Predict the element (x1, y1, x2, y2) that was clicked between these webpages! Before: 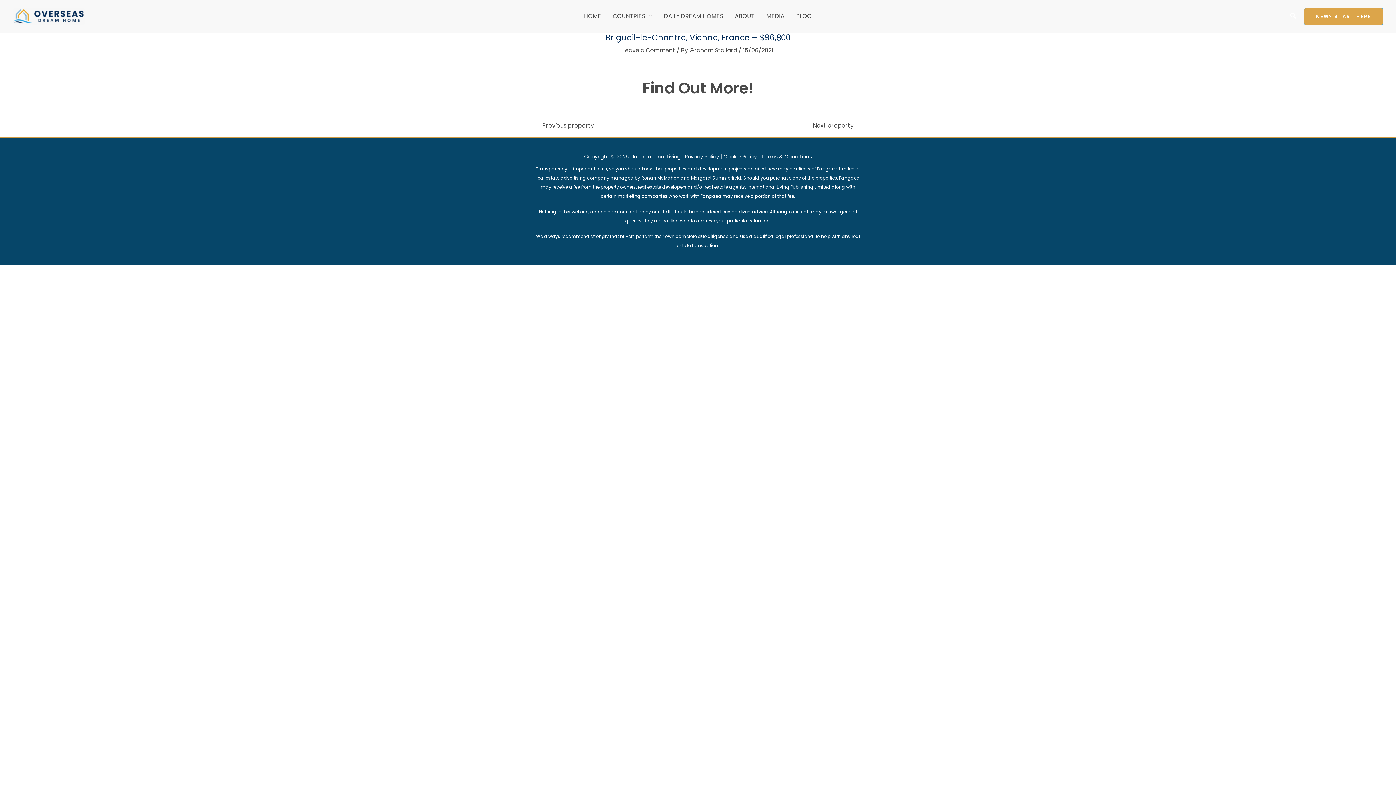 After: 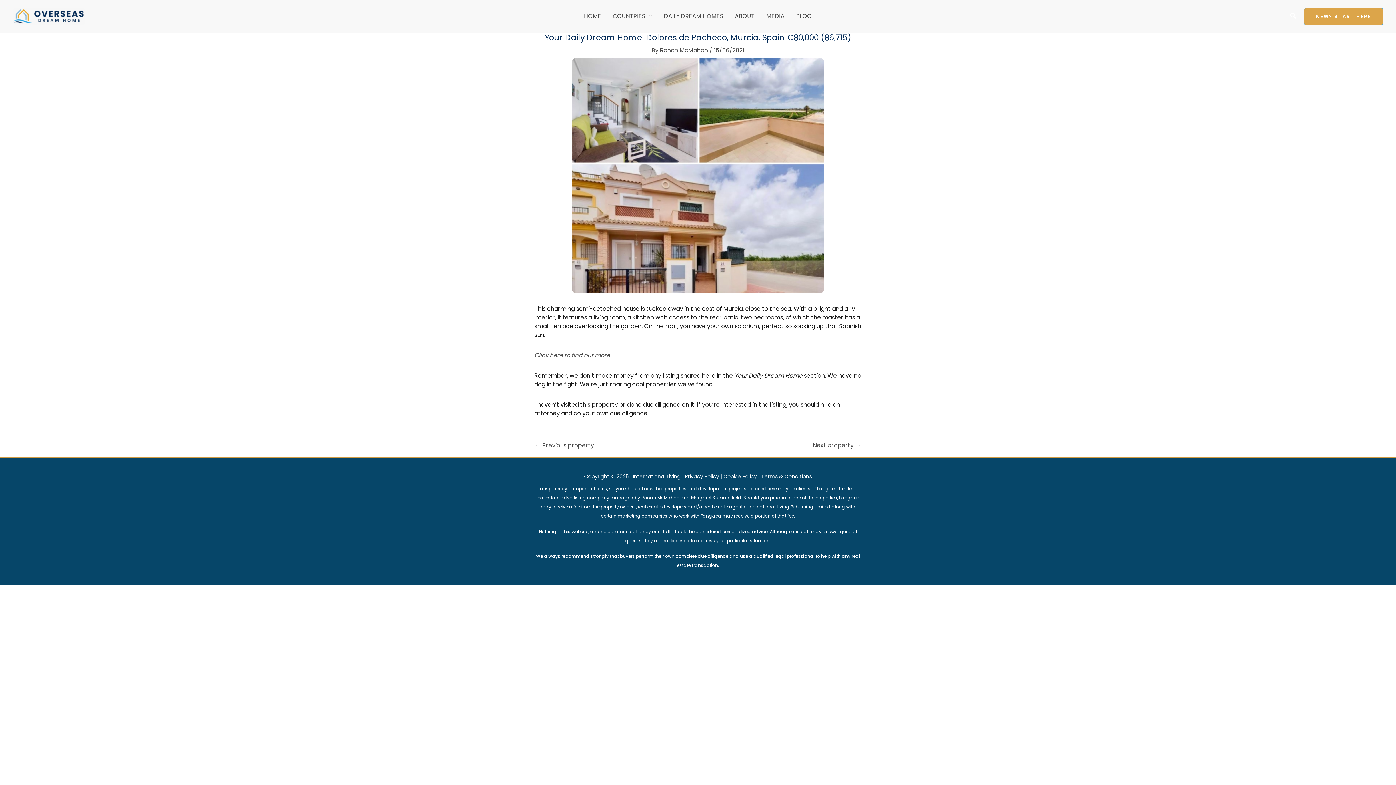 Action: bbox: (813, 119, 861, 133) label: Next property →